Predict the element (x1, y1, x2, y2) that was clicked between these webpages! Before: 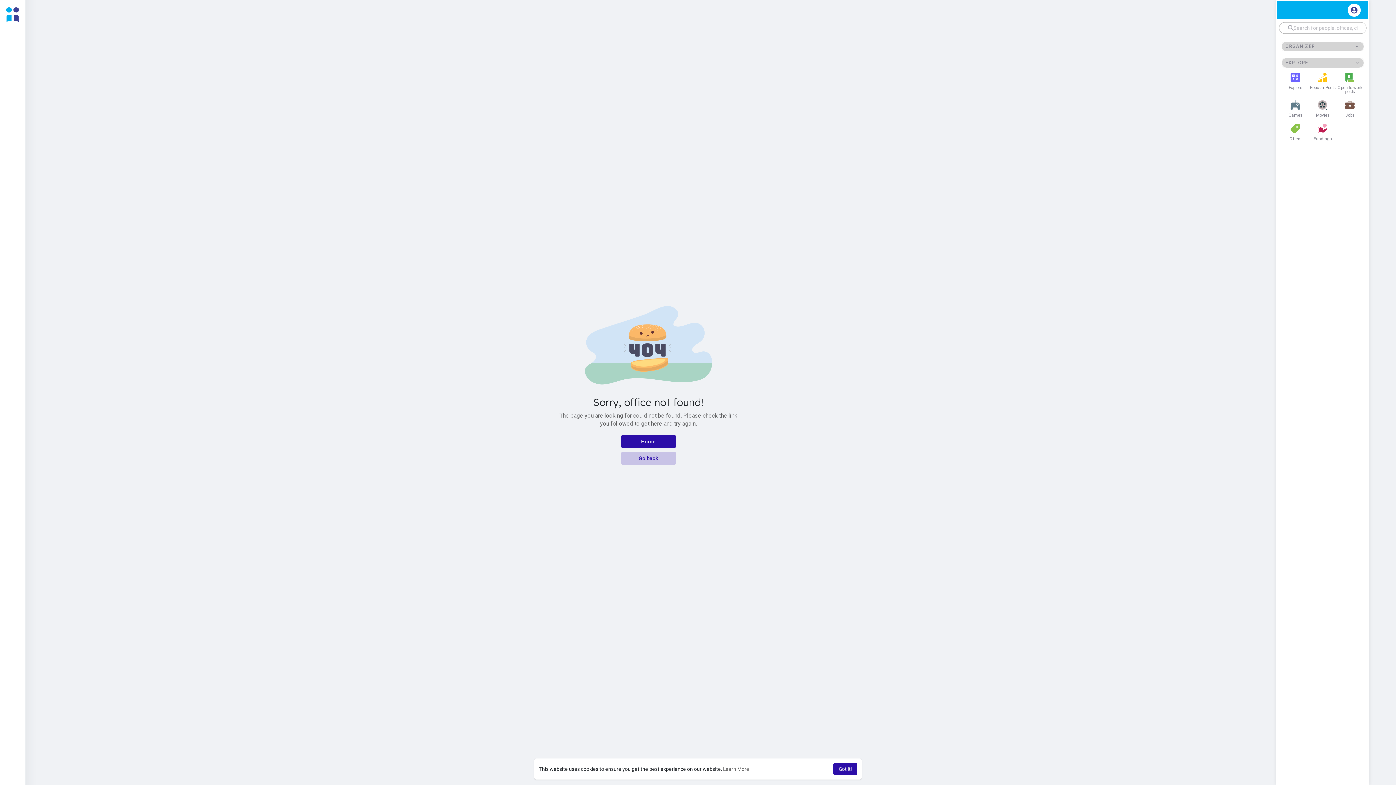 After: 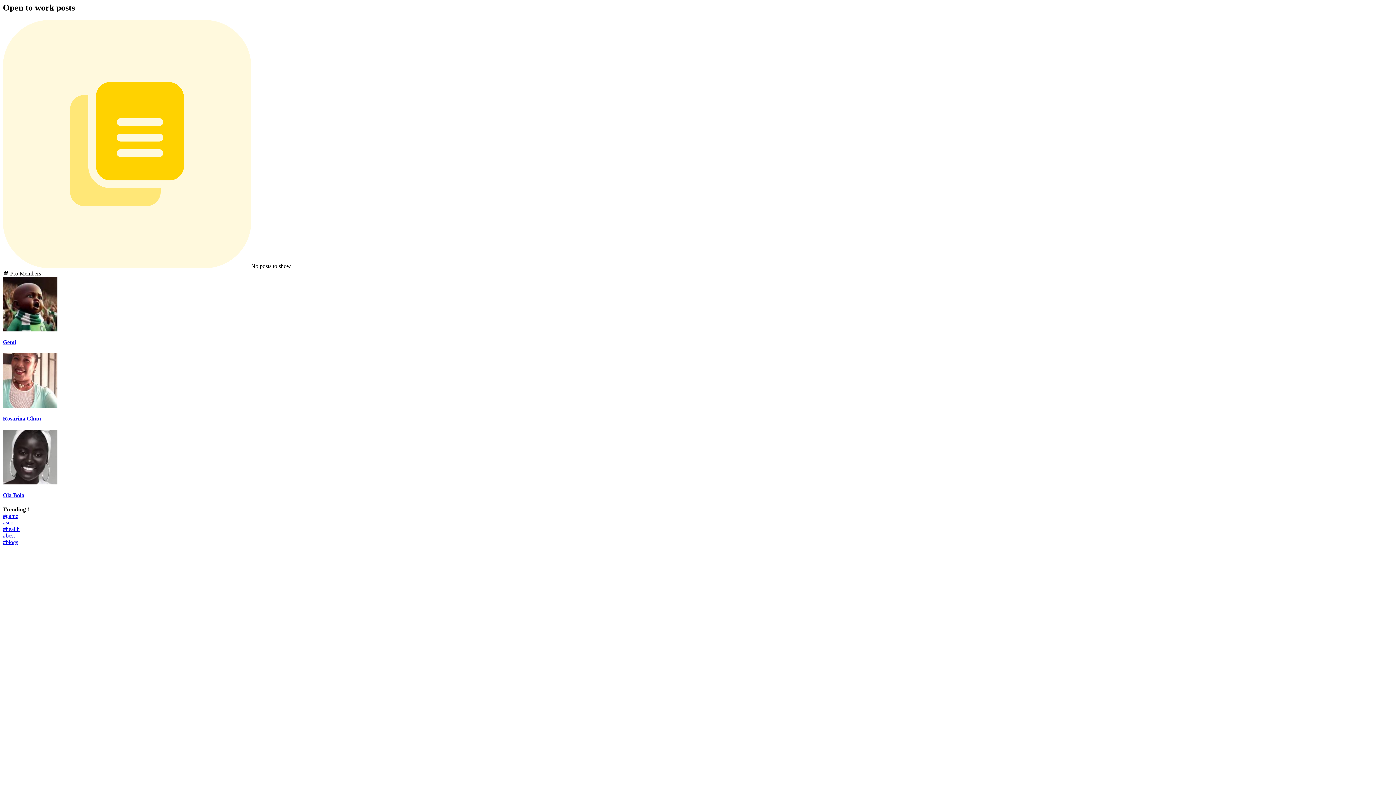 Action: bbox: (1336, 69, 1363, 97) label: Open to work posts